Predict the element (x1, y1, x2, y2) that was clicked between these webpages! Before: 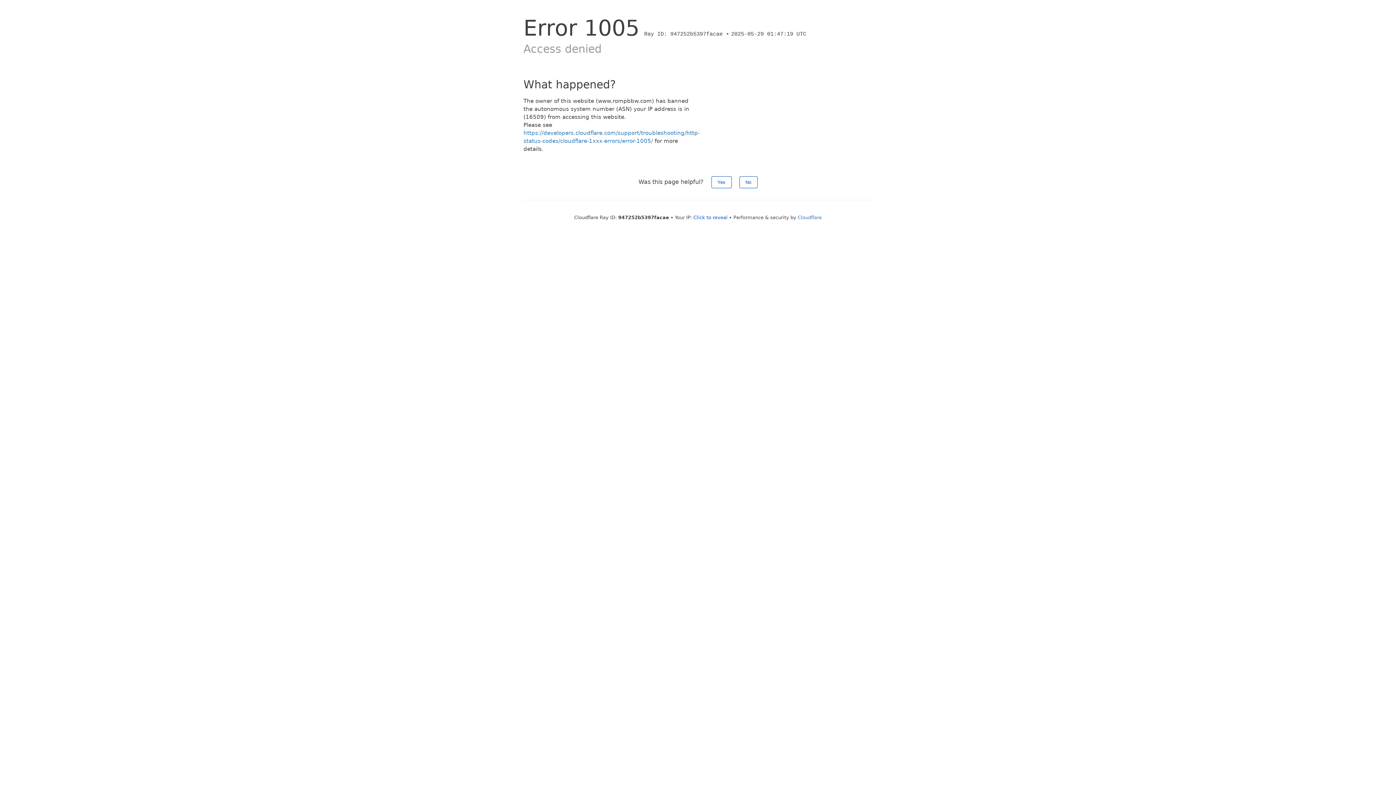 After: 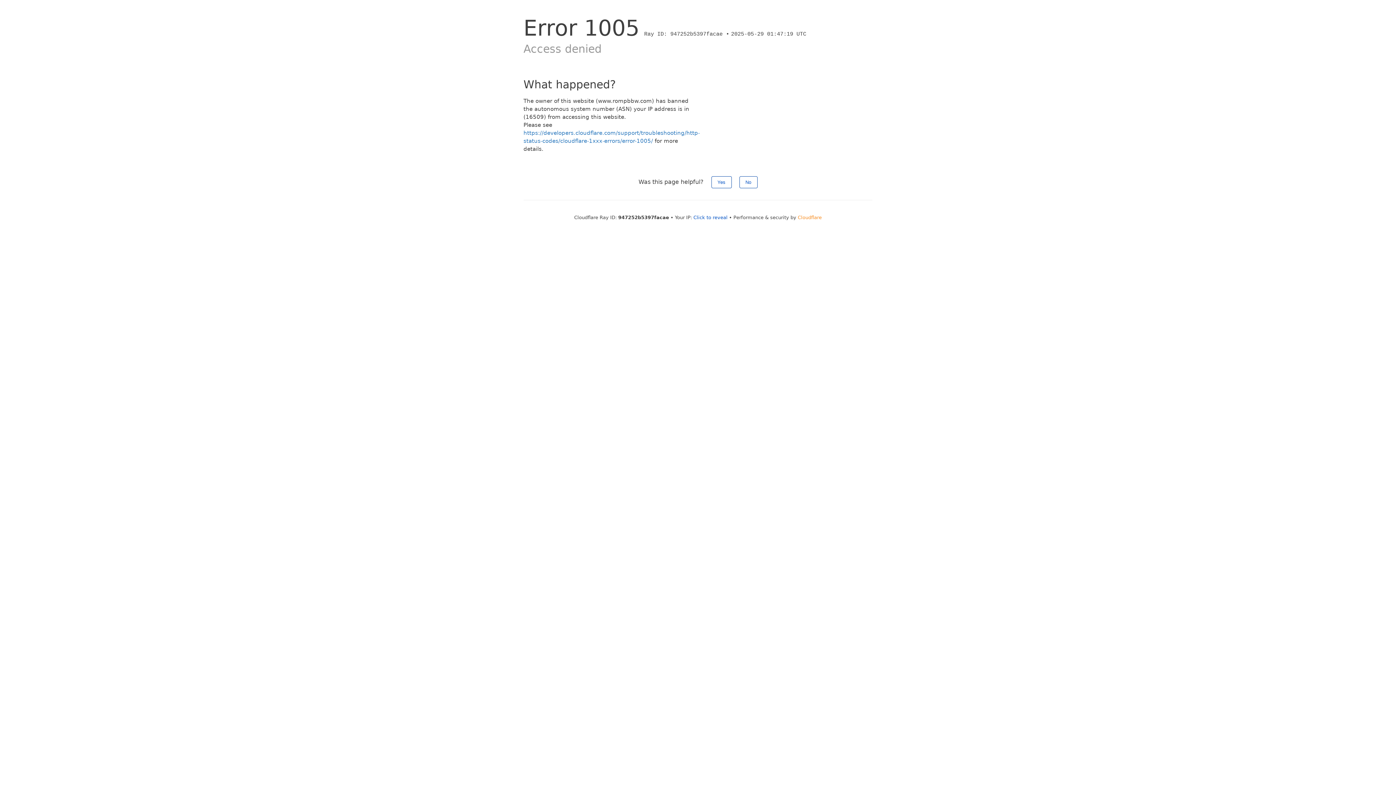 Action: label: Cloudflare bbox: (798, 214, 822, 220)